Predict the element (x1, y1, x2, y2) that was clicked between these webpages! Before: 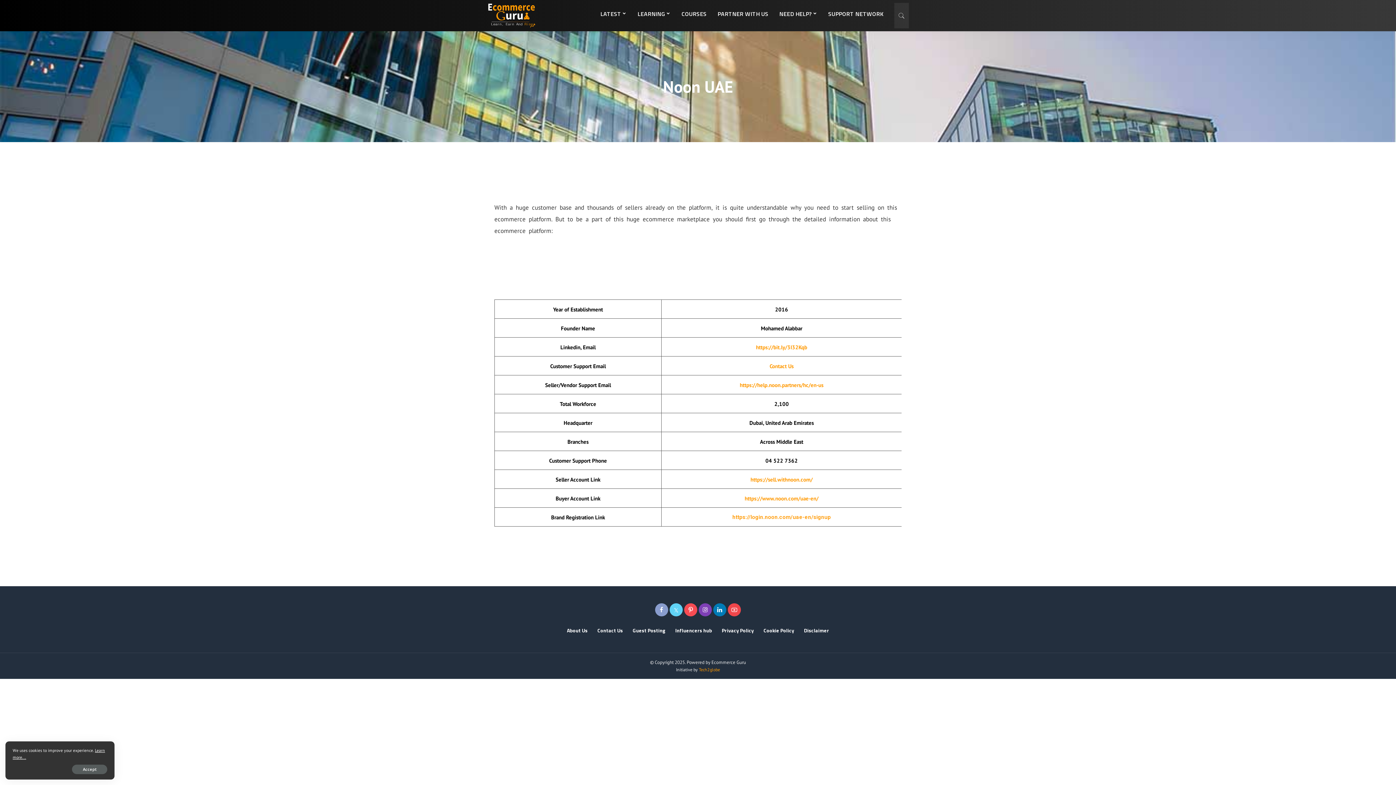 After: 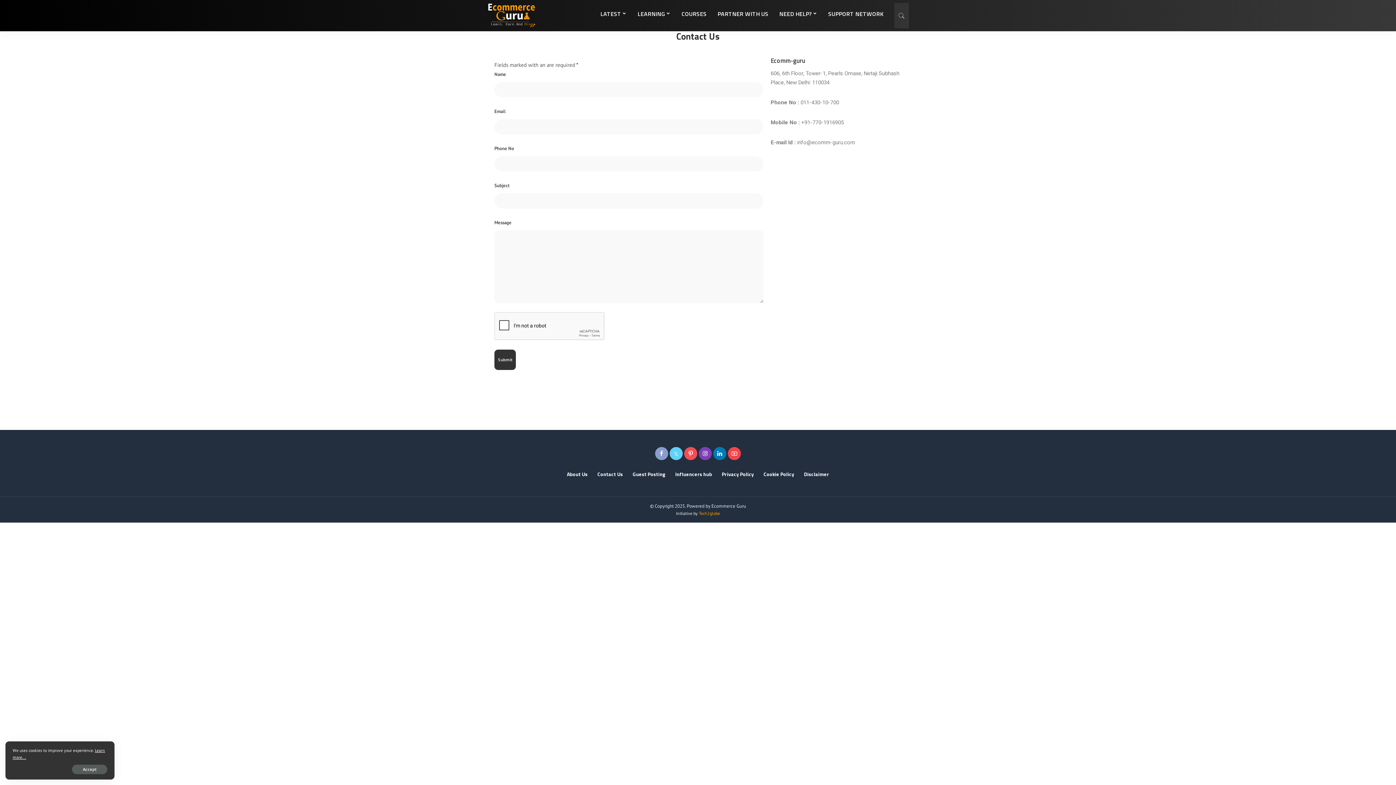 Action: bbox: (593, 626, 627, 634) label: Contact Us